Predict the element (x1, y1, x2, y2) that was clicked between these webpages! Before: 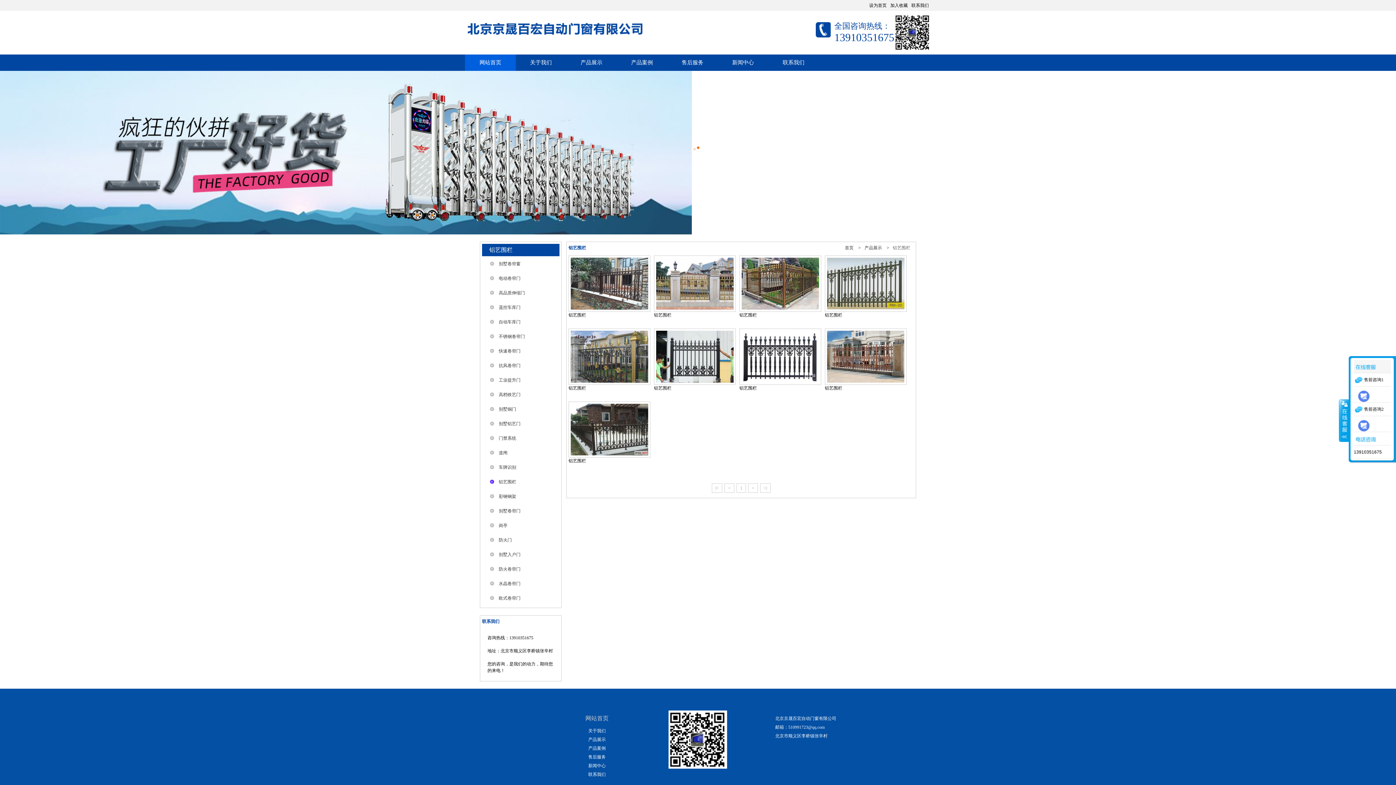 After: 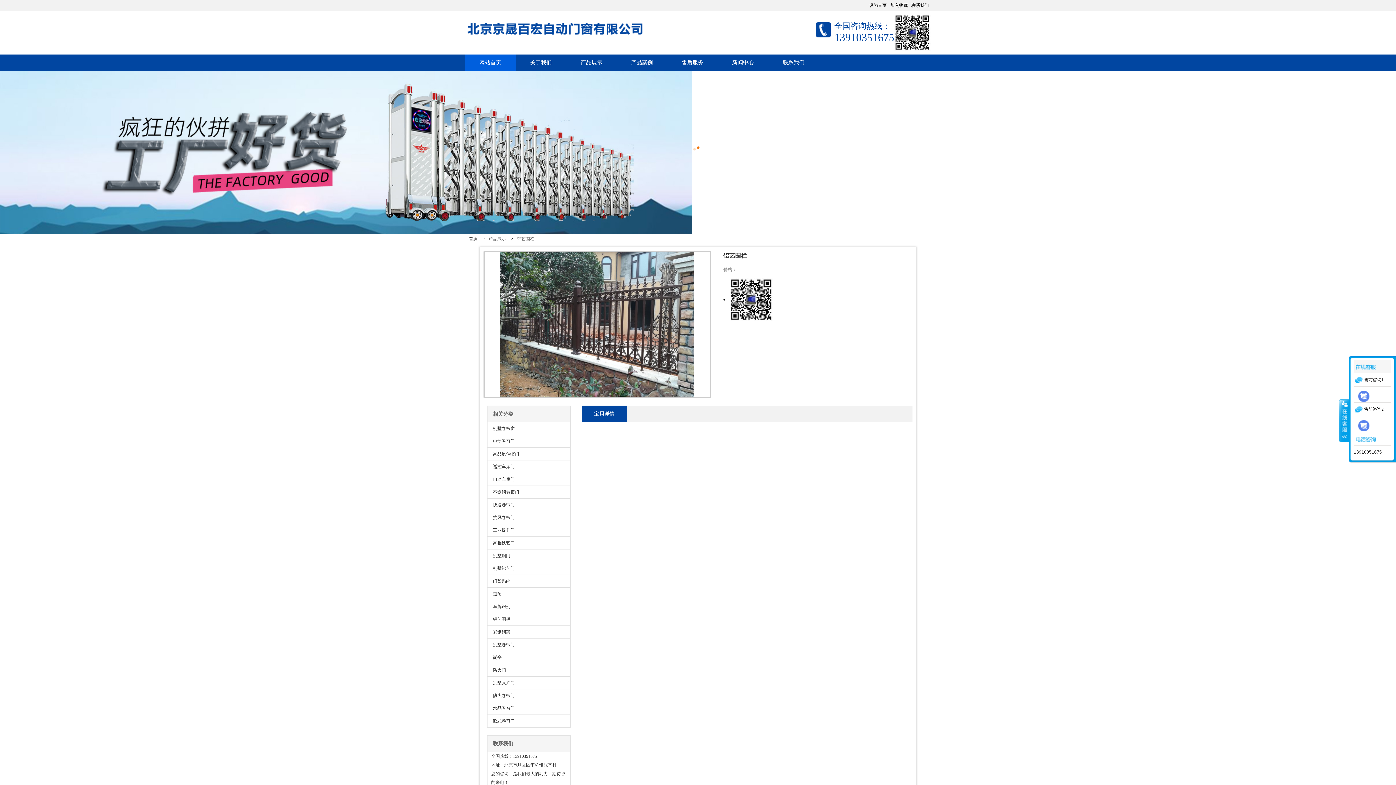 Action: bbox: (568, 311, 650, 325) label: 铝艺围栏